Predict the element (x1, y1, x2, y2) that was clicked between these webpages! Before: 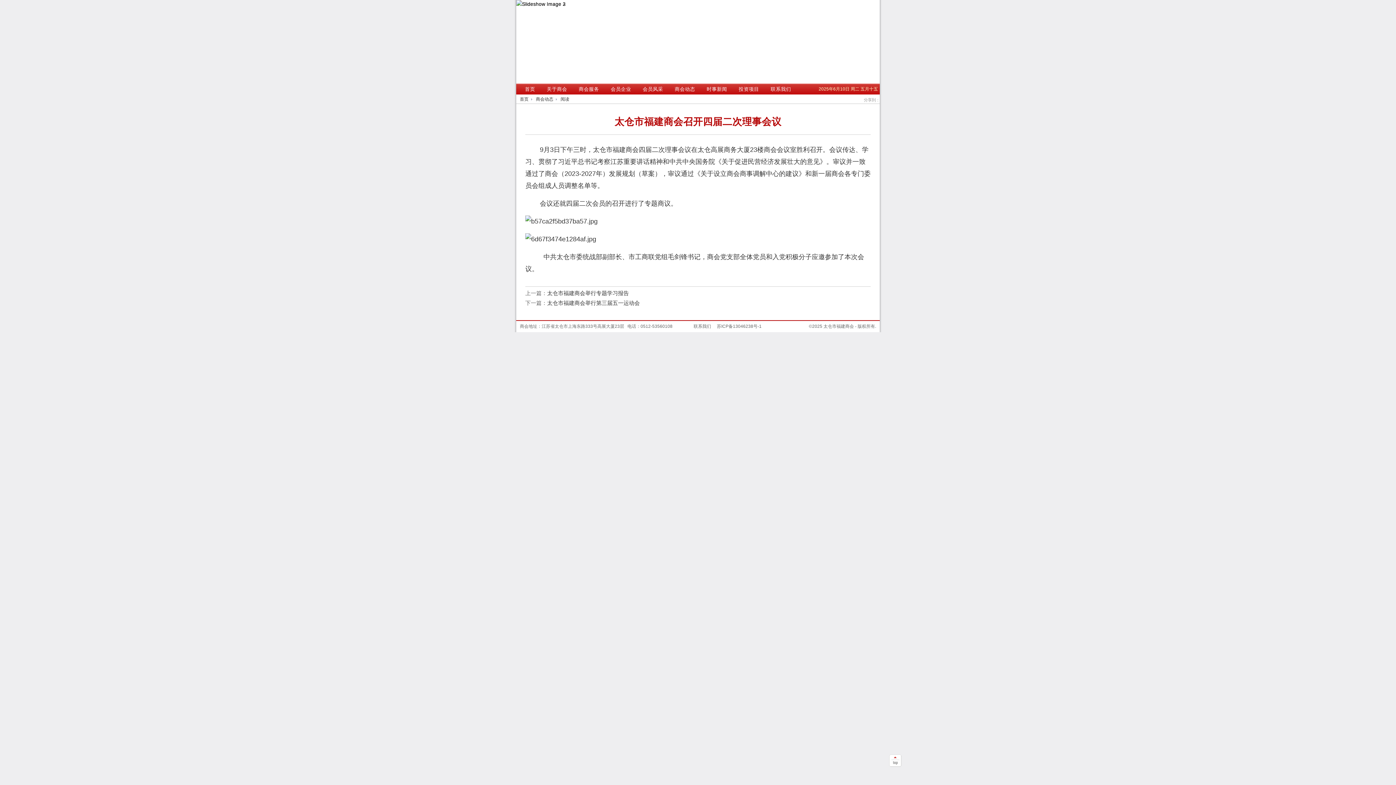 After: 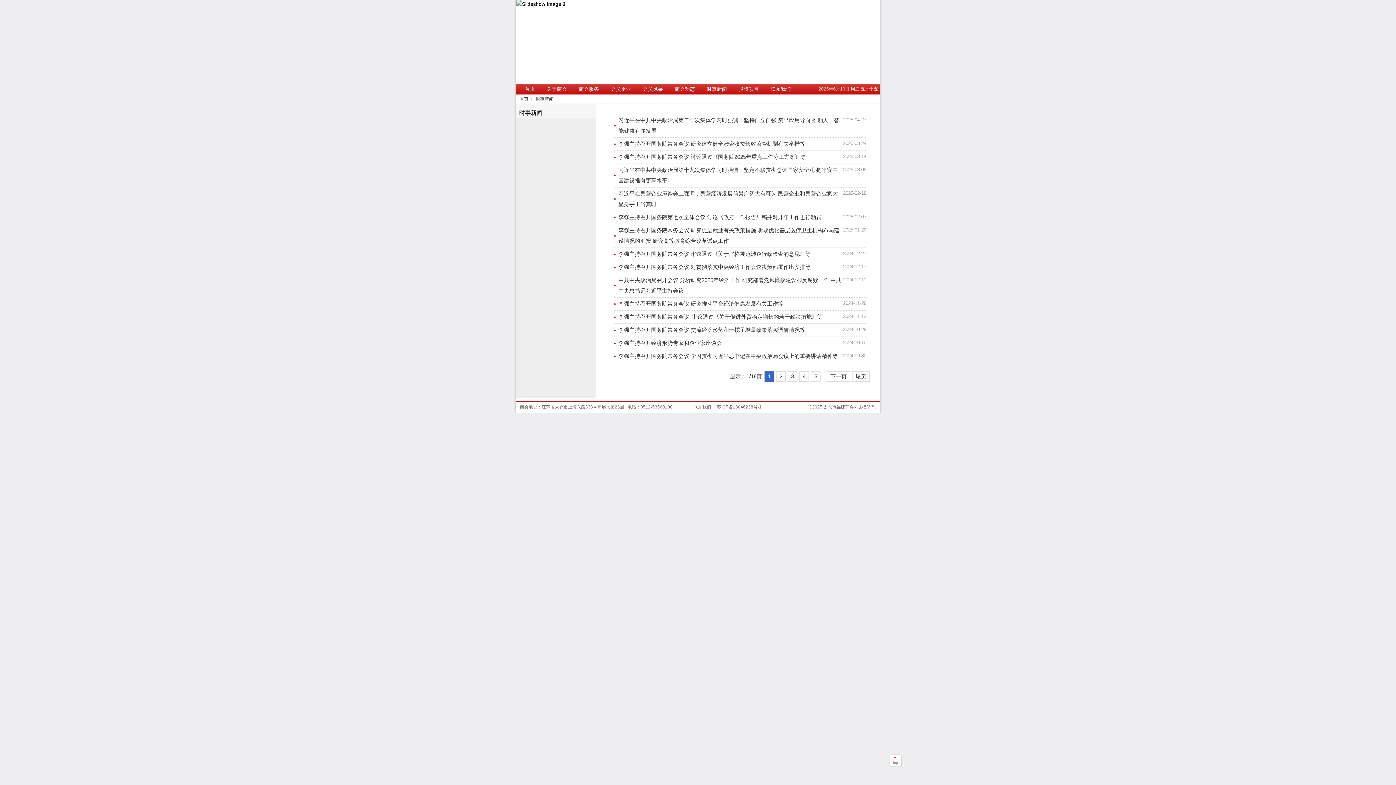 Action: label: 时事新闻 bbox: (702, 84, 732, 94)